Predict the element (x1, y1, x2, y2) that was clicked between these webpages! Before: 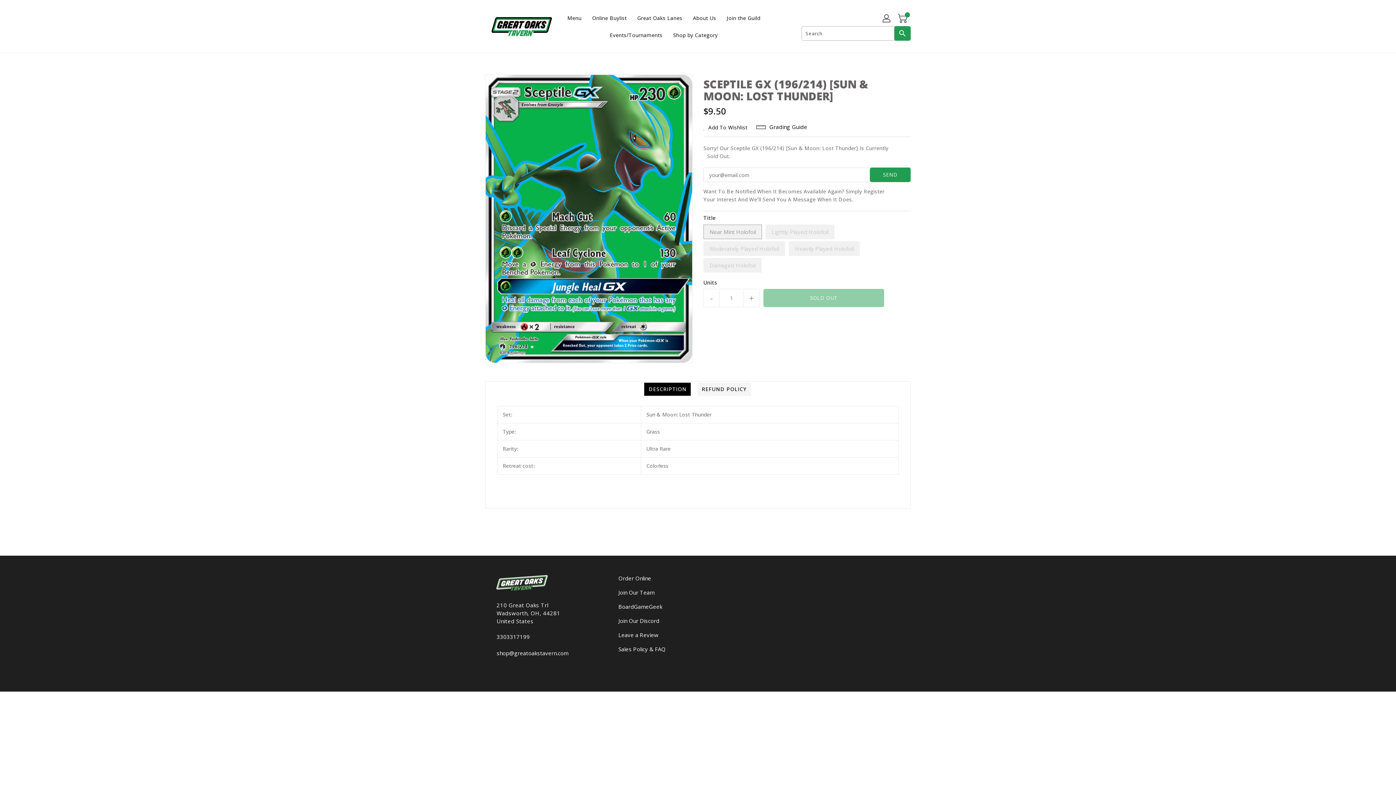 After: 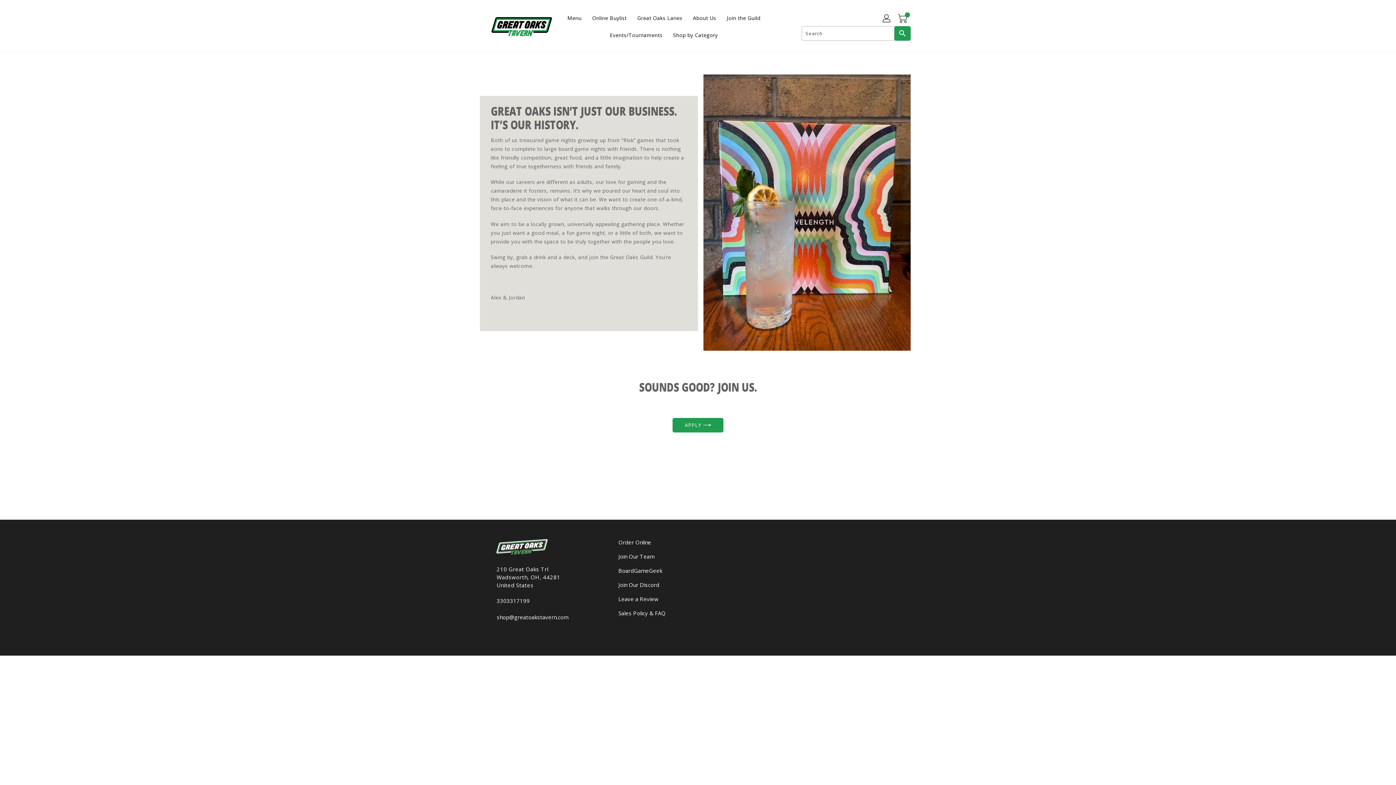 Action: bbox: (688, 9, 720, 26) label: About Us